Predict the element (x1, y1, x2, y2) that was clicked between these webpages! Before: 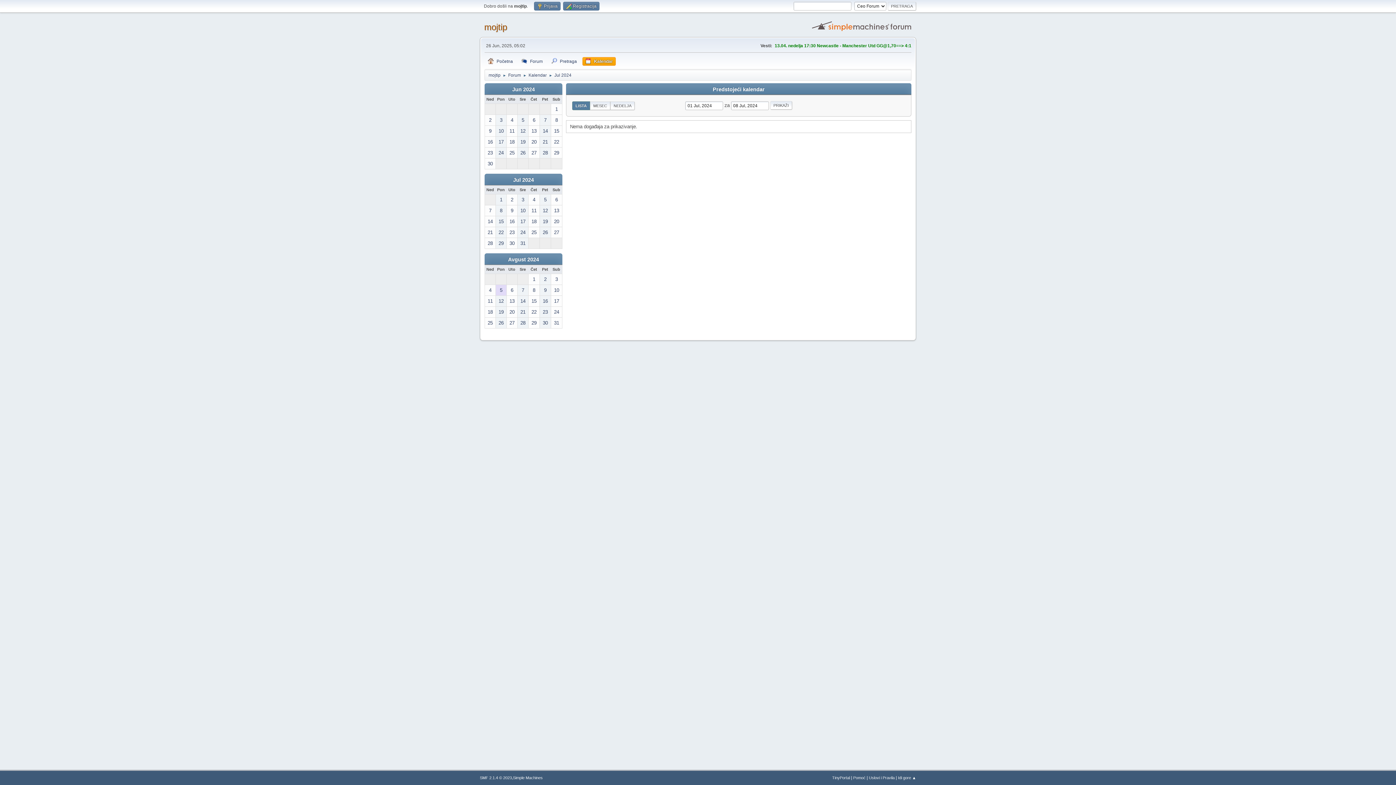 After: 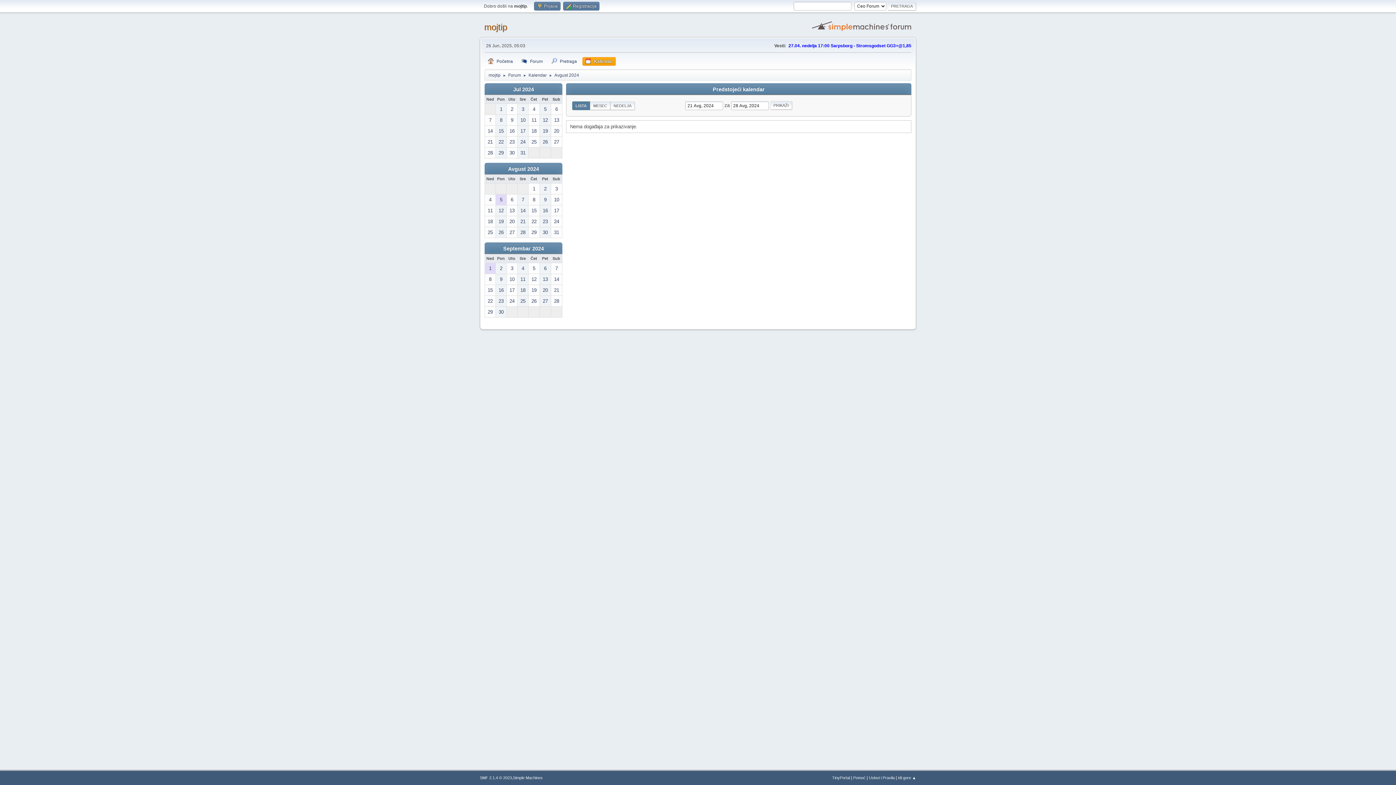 Action: bbox: (517, 306, 528, 317) label: 21